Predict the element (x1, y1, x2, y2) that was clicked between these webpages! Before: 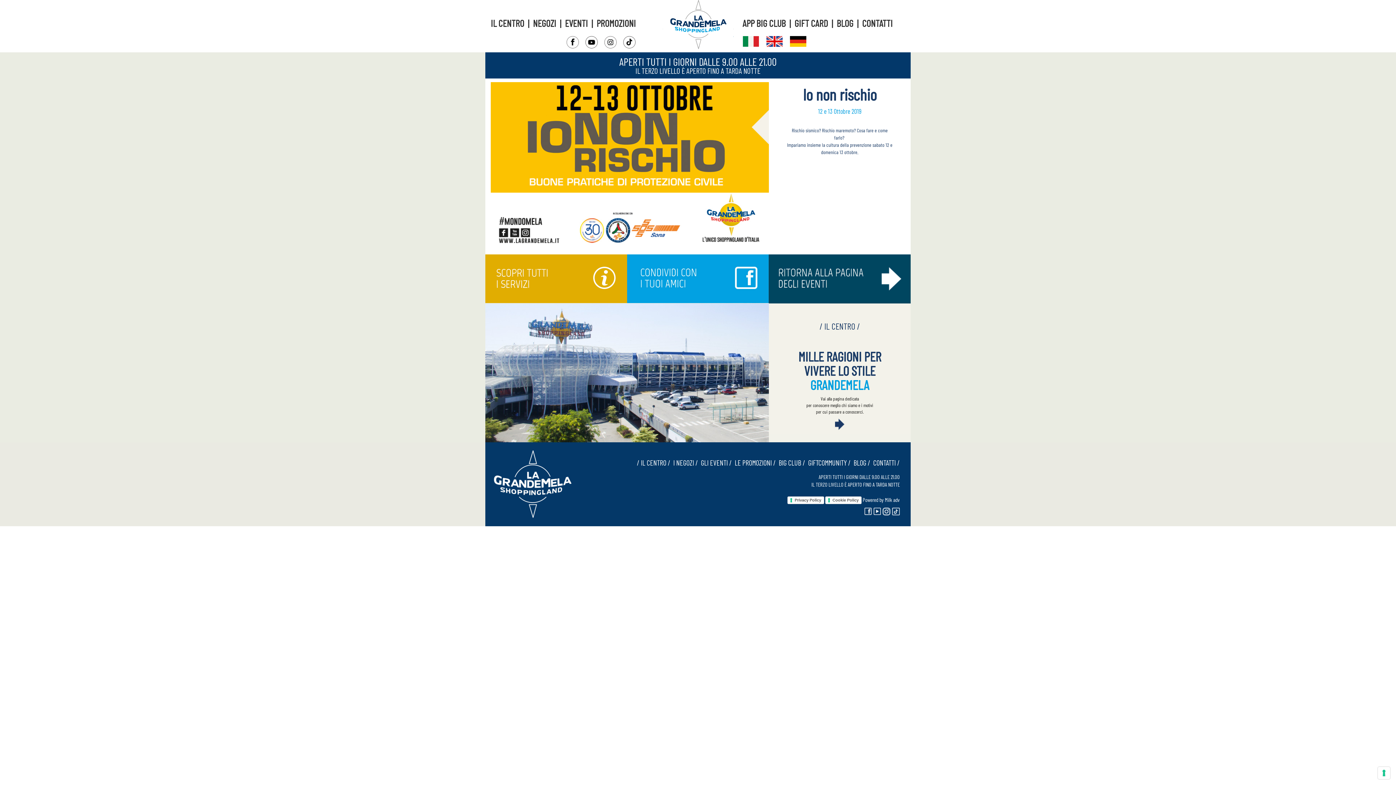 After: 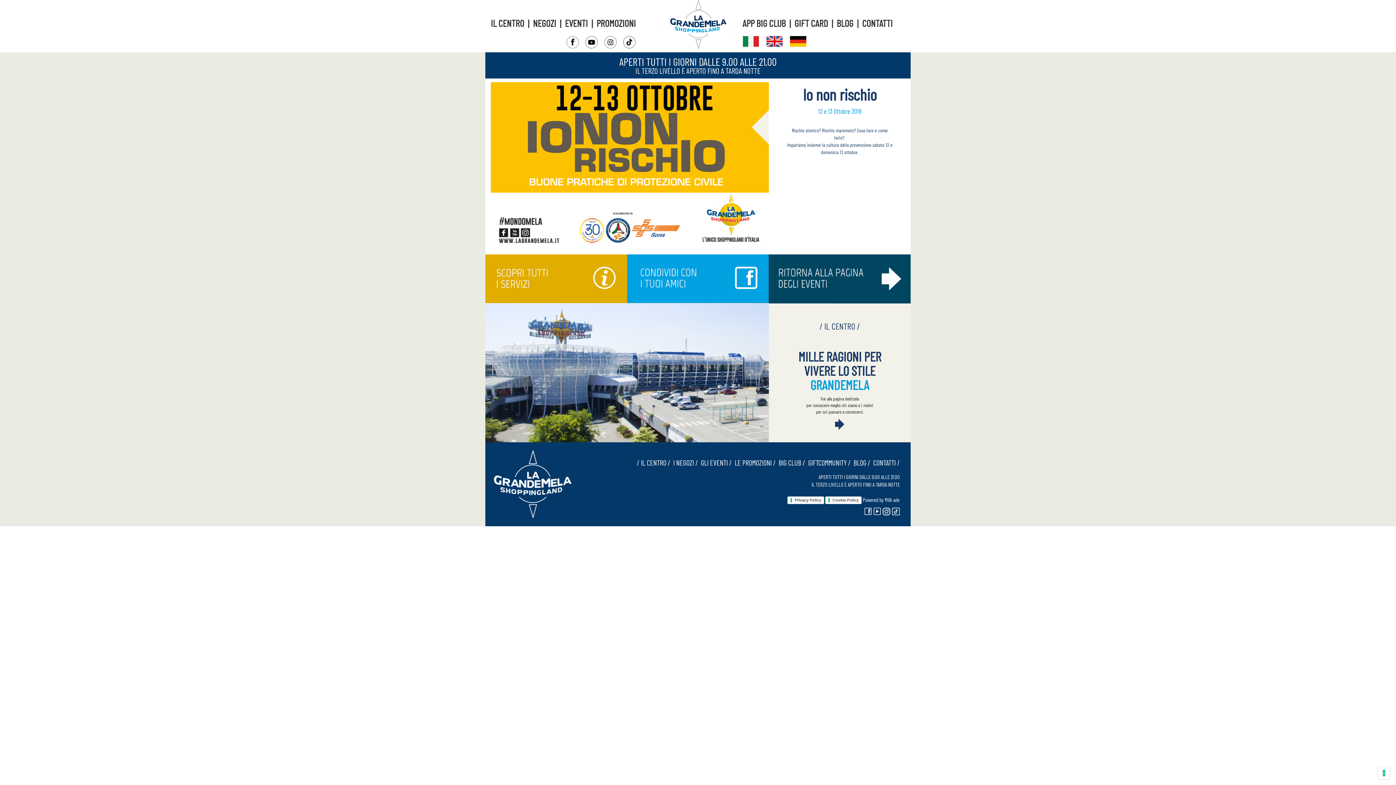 Action: bbox: (619, 32, 636, 52)